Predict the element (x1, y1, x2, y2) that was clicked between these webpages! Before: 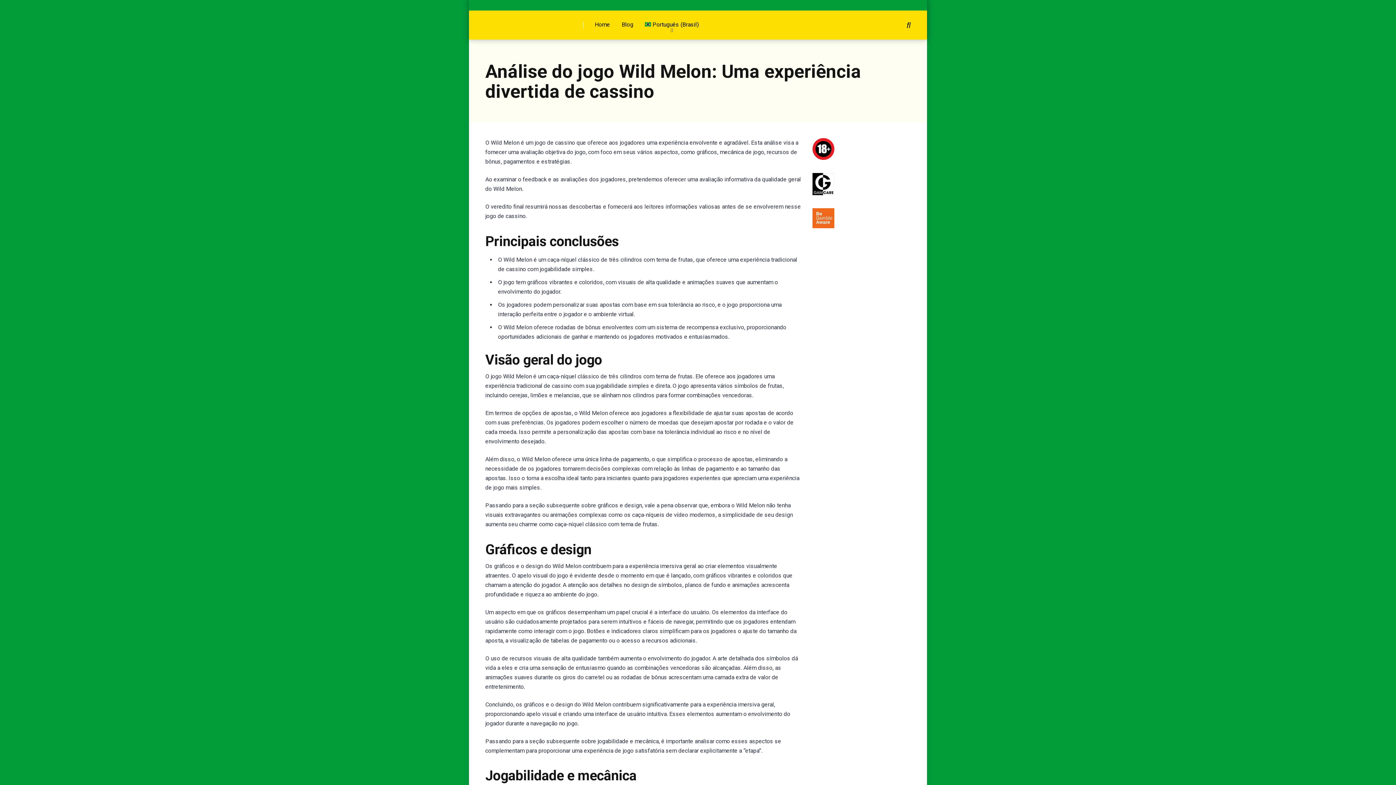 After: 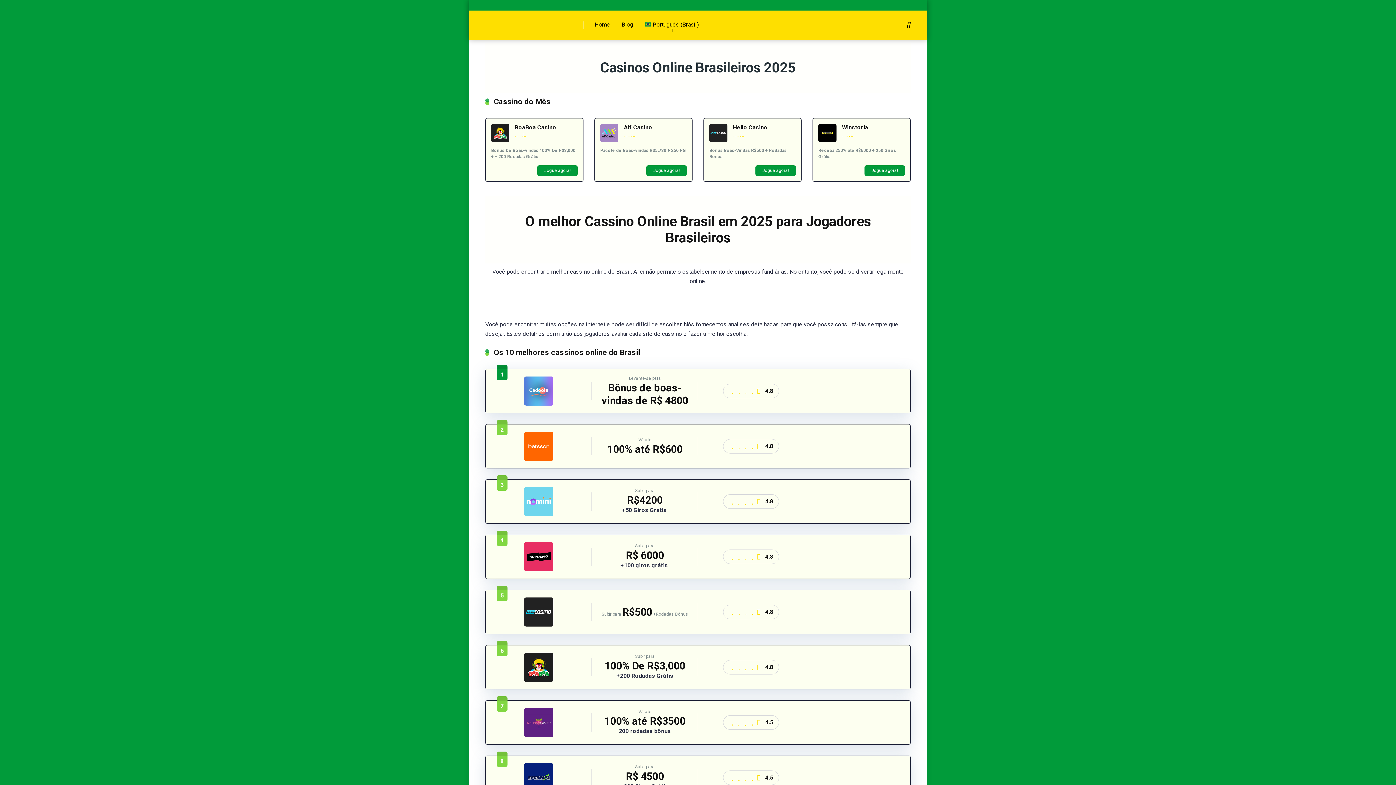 Action: label:  Português (Brasil) bbox: (639, 10, 704, 39)